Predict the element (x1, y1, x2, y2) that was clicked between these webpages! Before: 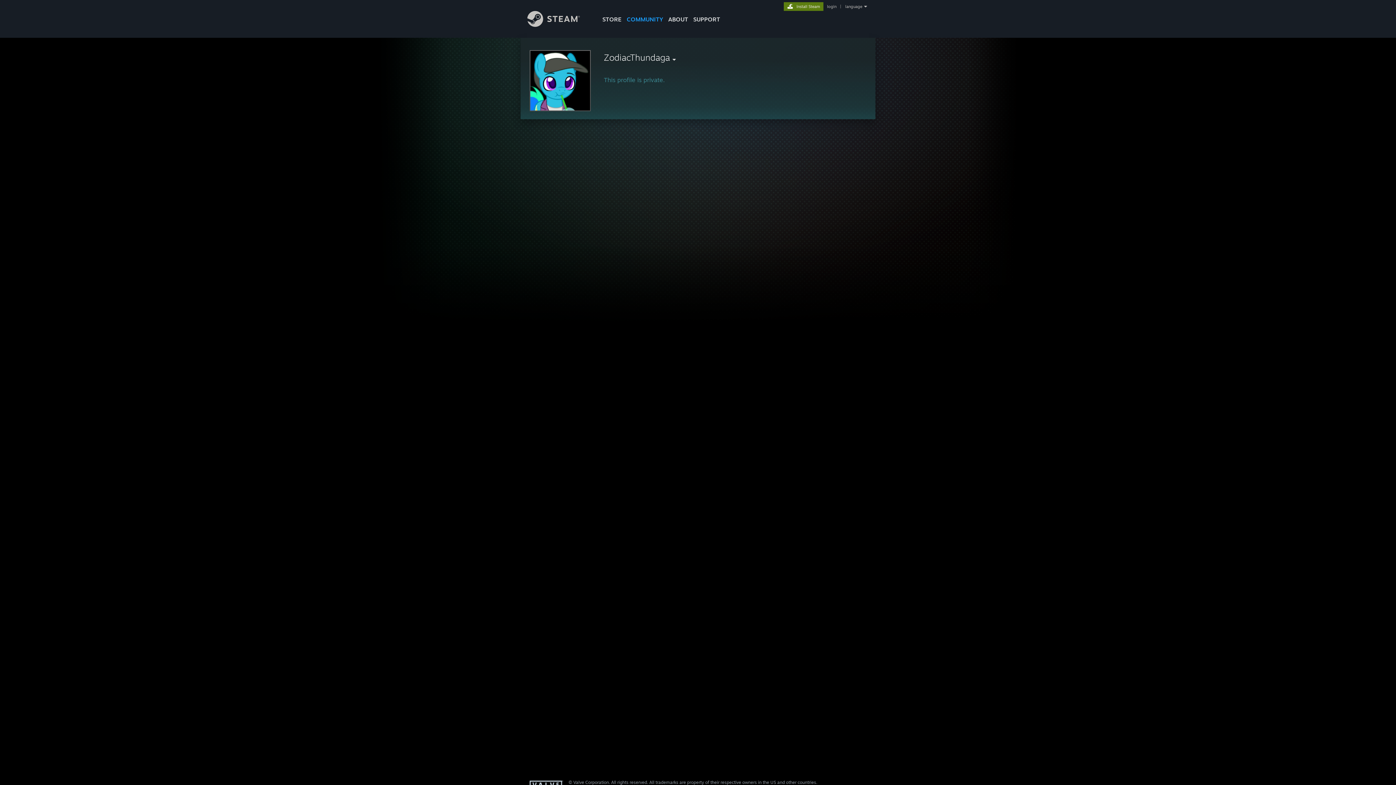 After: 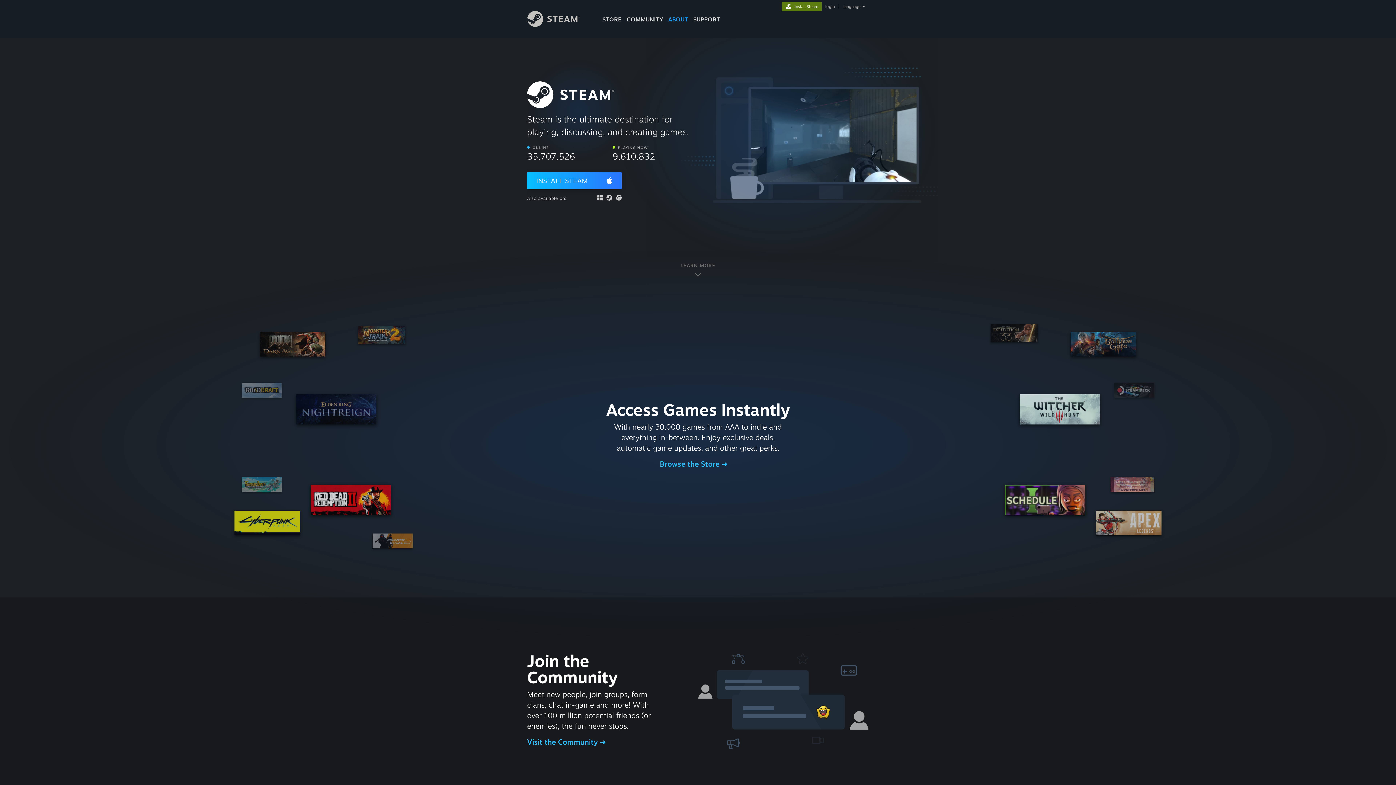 Action: label: ABOUT bbox: (665, 0, 690, 24)